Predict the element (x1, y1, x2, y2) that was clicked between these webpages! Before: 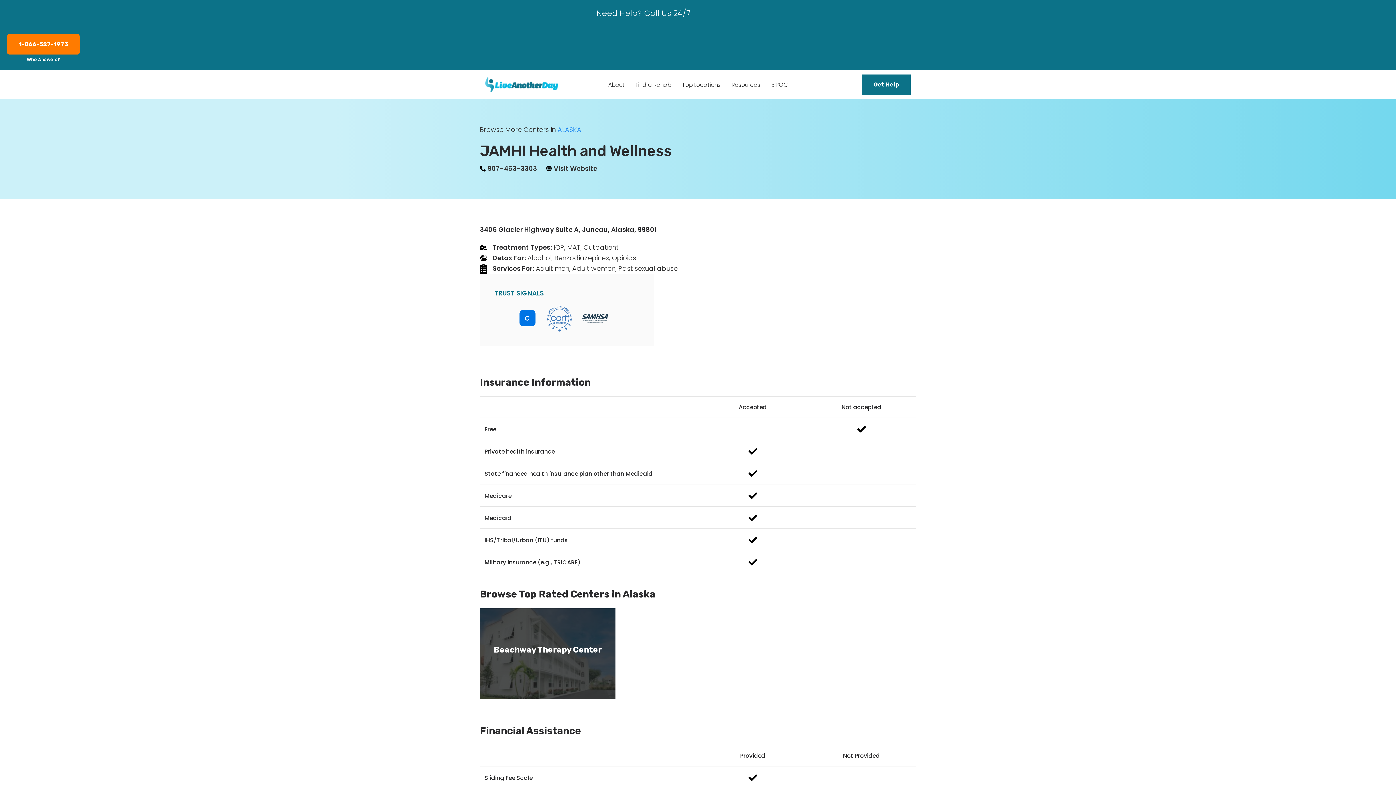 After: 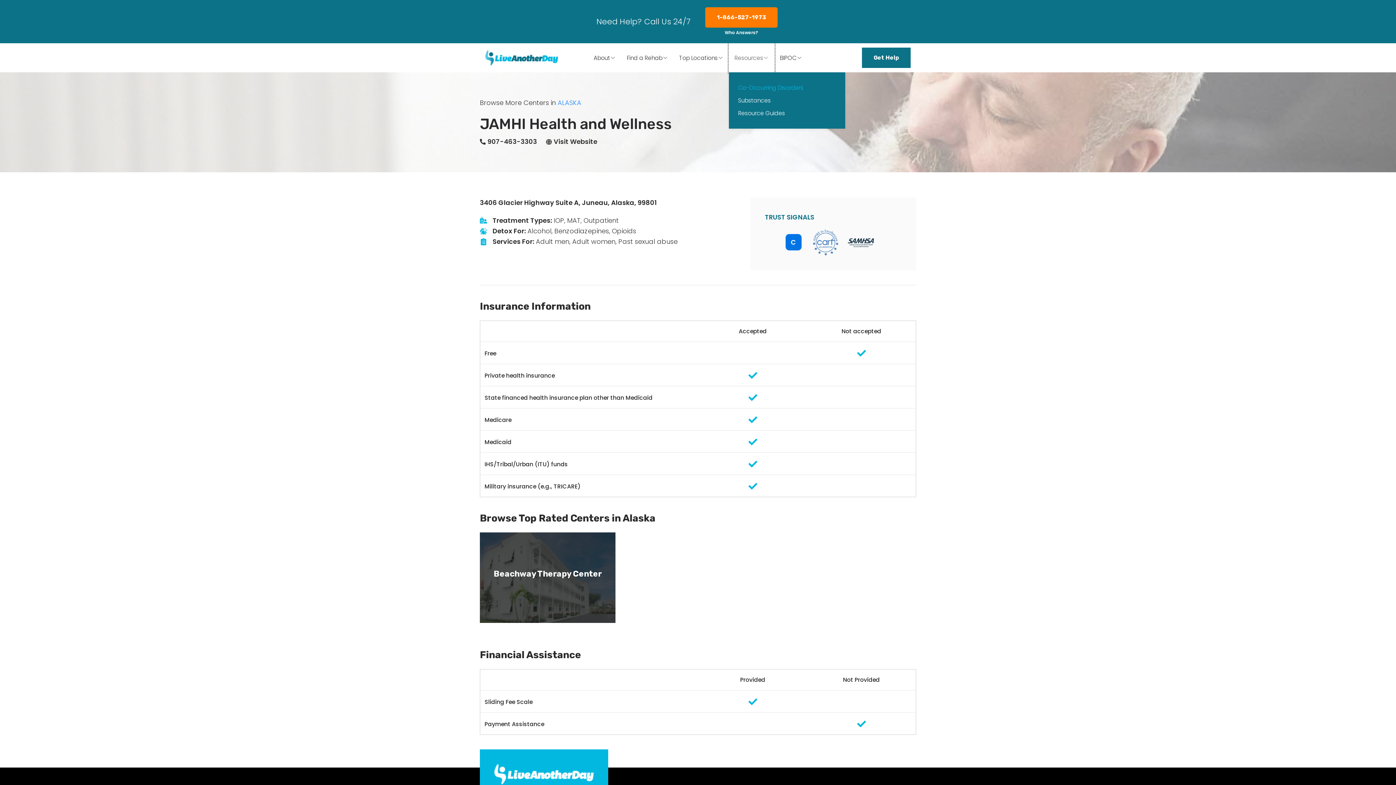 Action: bbox: (726, 70, 765, 99) label: Resources